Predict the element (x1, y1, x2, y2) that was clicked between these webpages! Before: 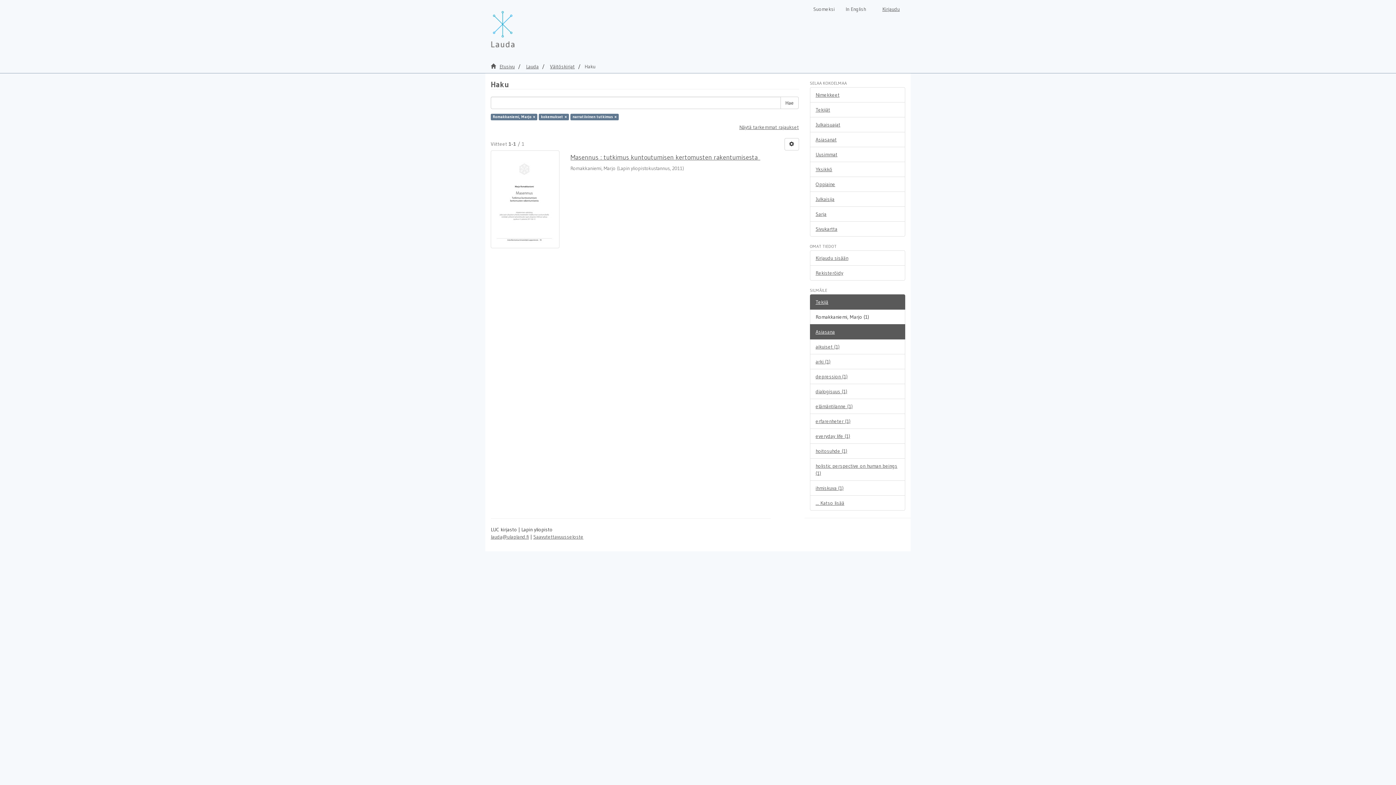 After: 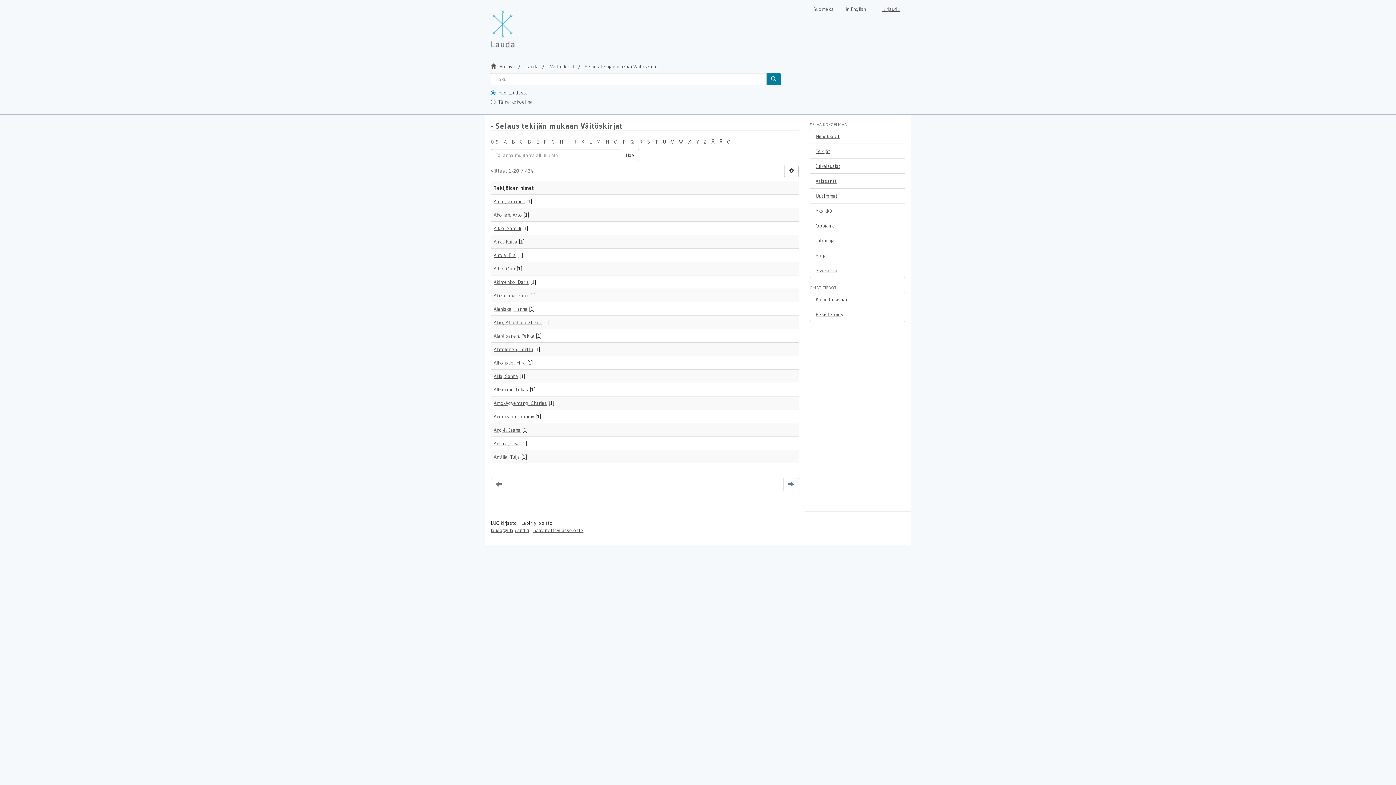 Action: bbox: (810, 102, 905, 117) label: Tekijät